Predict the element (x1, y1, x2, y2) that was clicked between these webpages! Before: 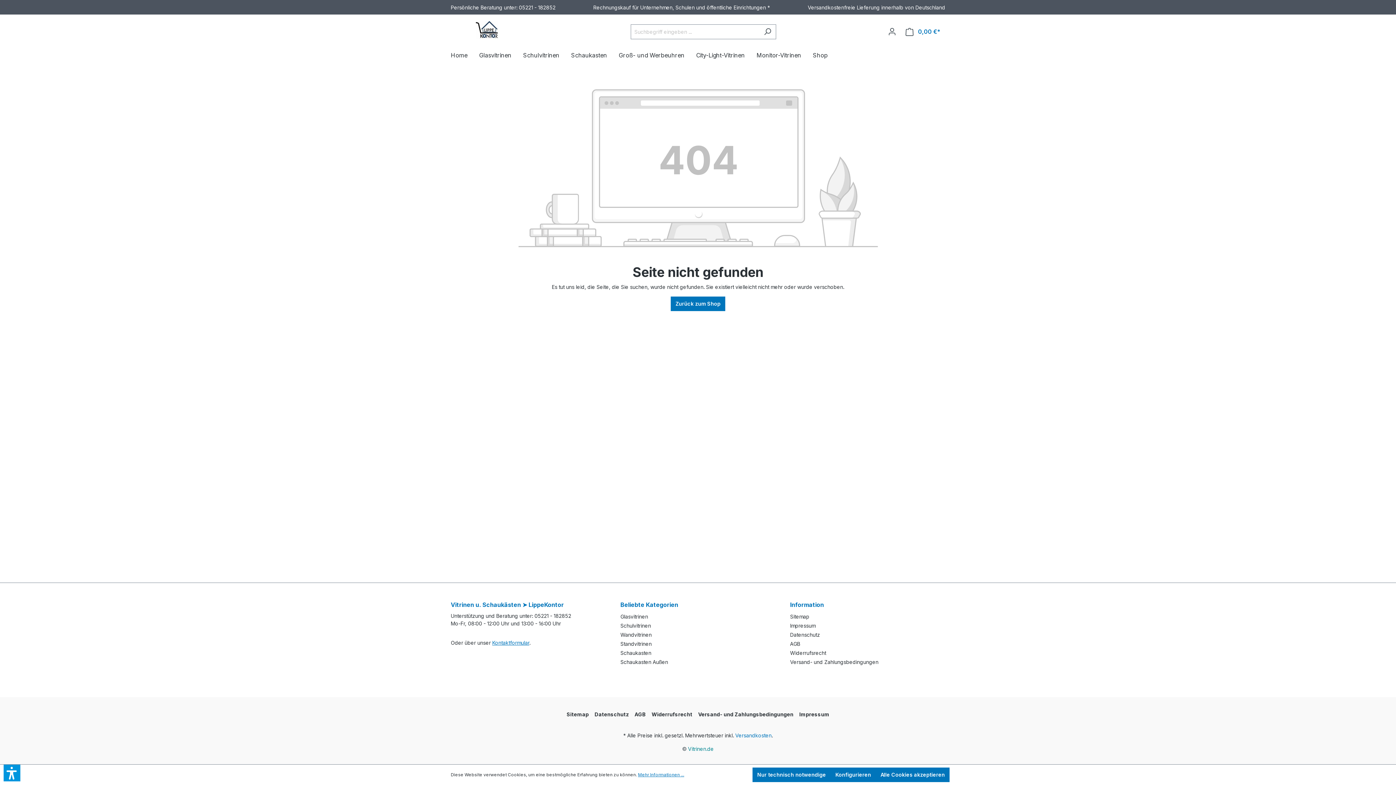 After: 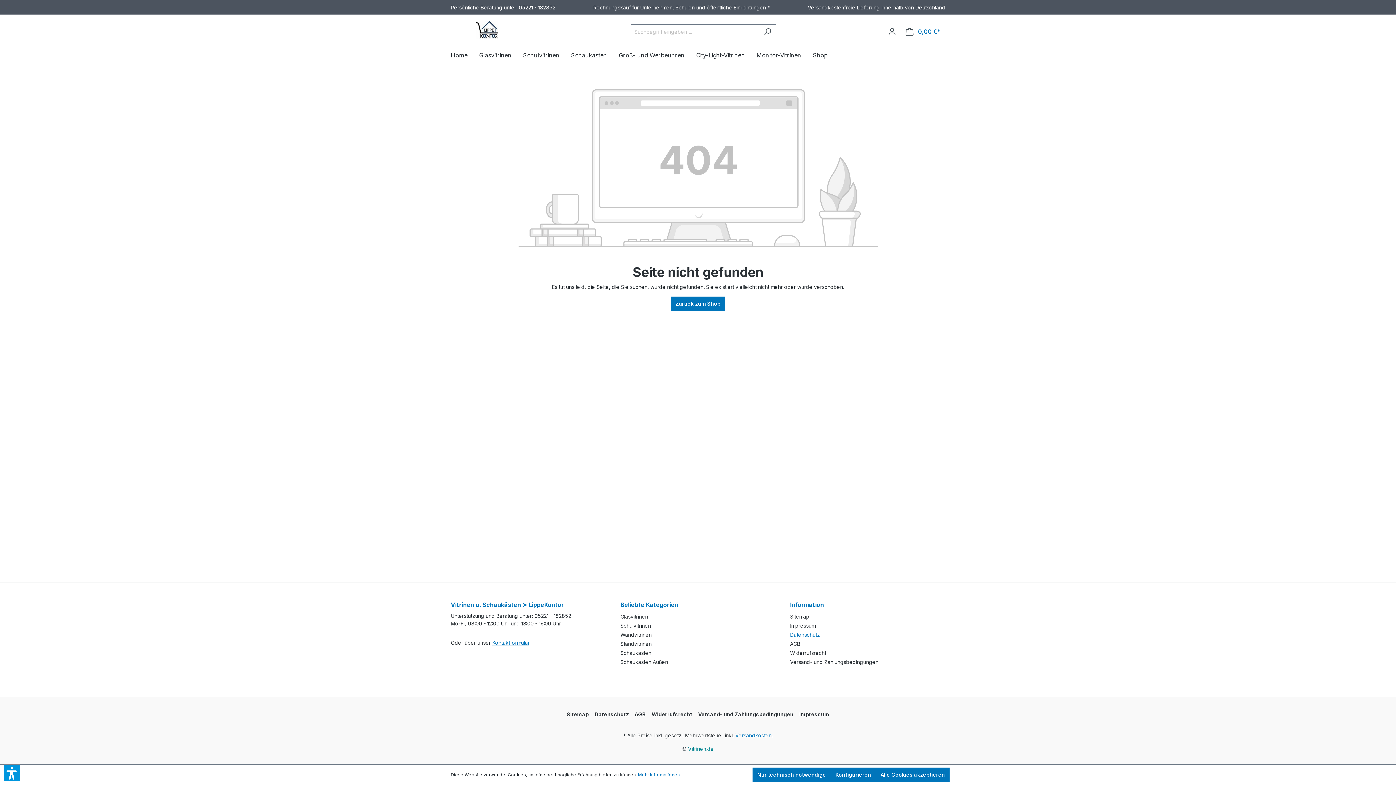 Action: bbox: (790, 632, 820, 638) label: Datenschutz